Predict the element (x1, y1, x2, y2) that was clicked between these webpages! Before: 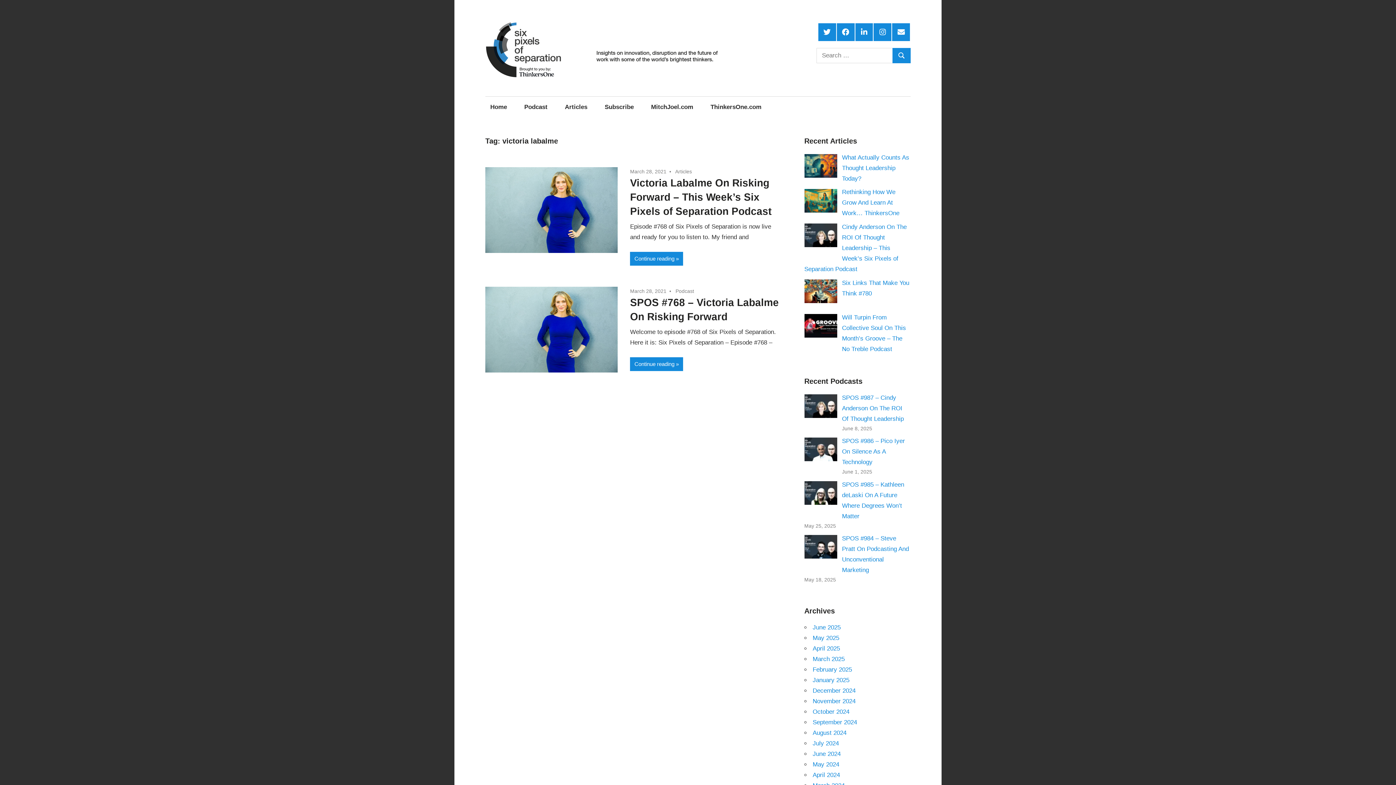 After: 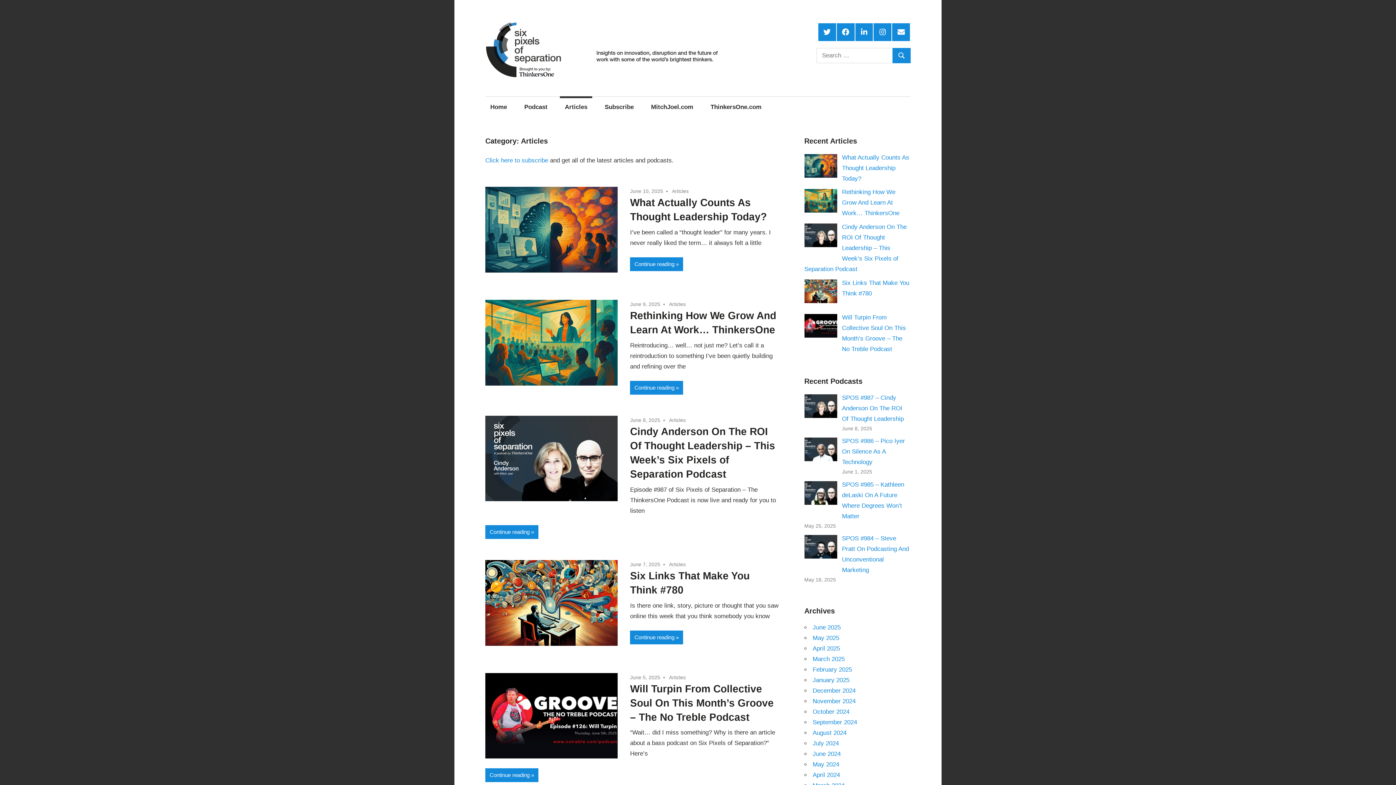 Action: label: Articles bbox: (675, 168, 692, 174)